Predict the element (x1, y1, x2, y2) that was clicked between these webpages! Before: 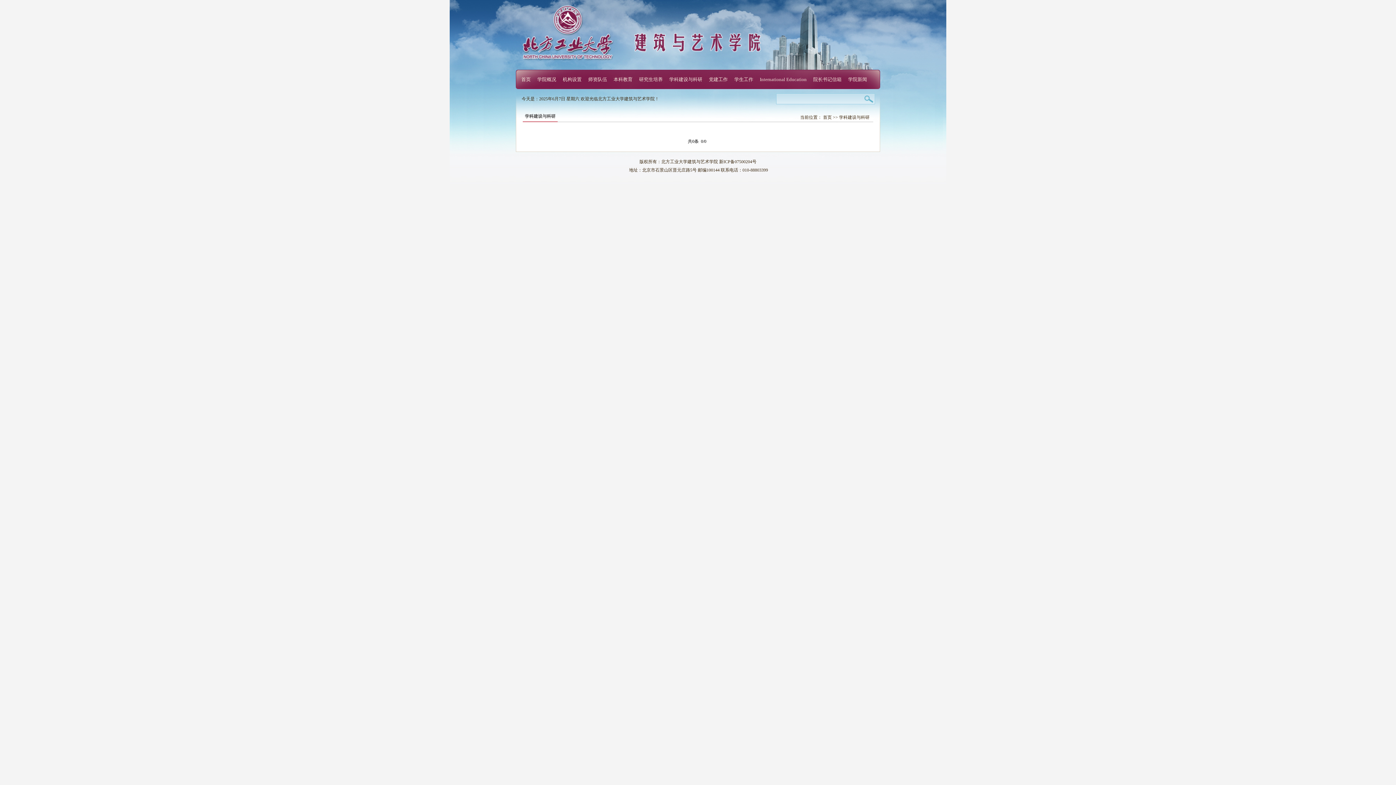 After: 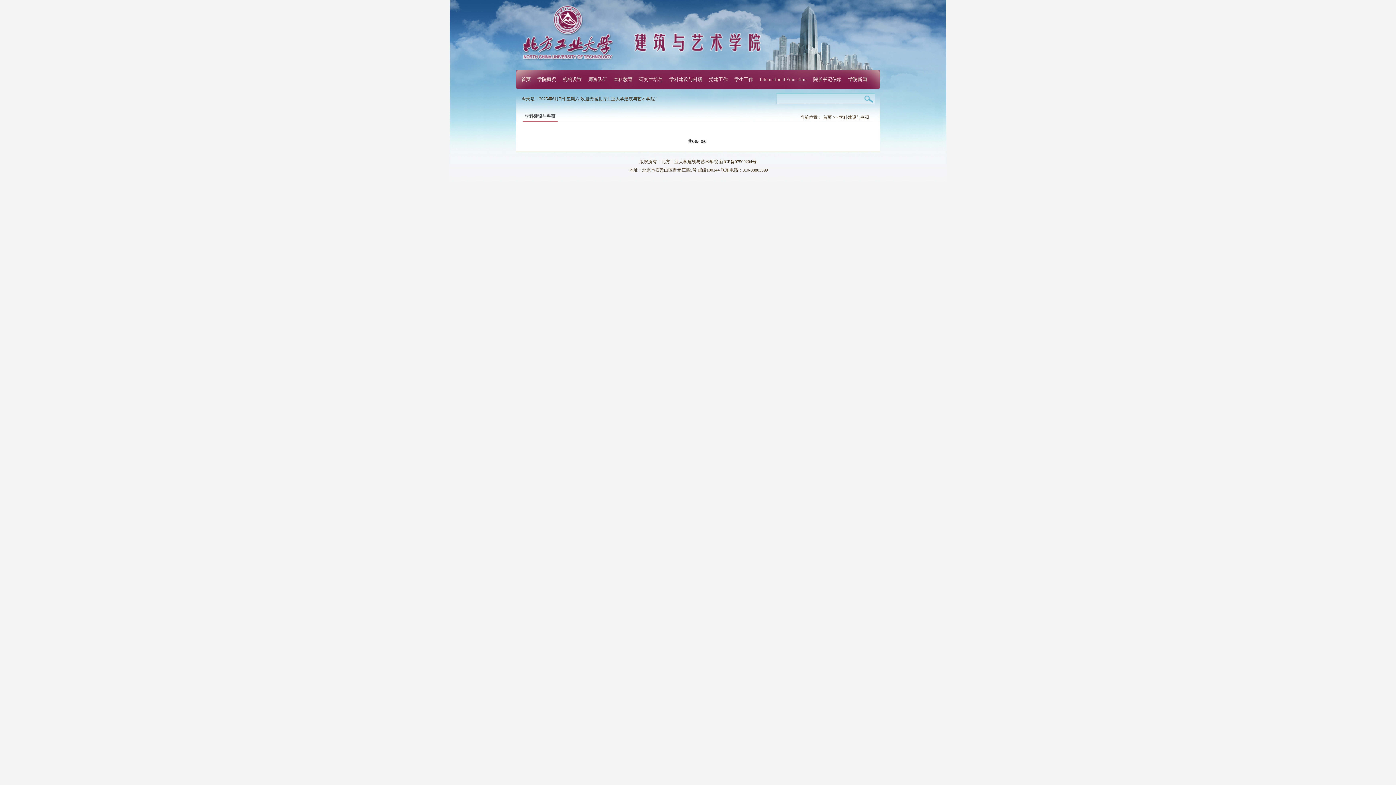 Action: label: 学科建设与科研 bbox: (667, 75, 704, 83)